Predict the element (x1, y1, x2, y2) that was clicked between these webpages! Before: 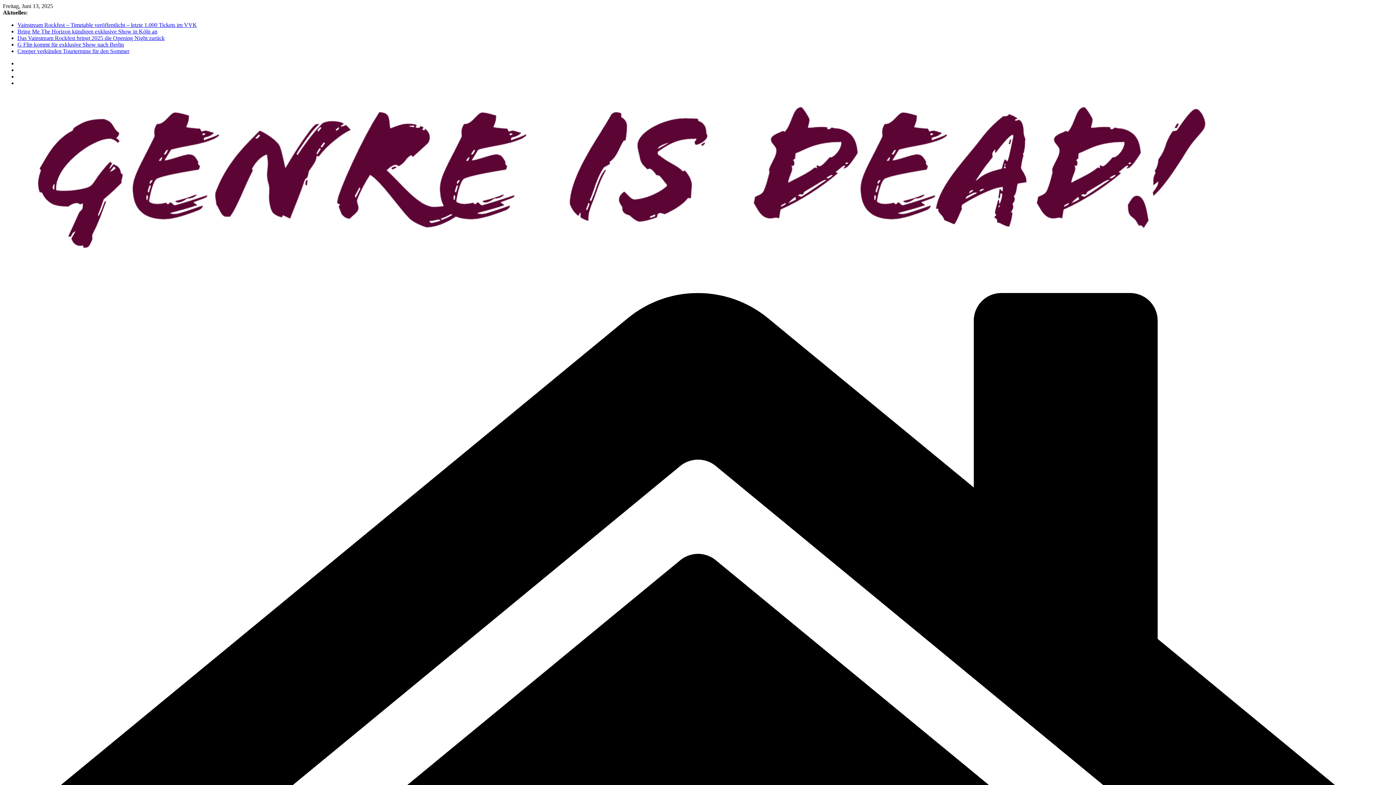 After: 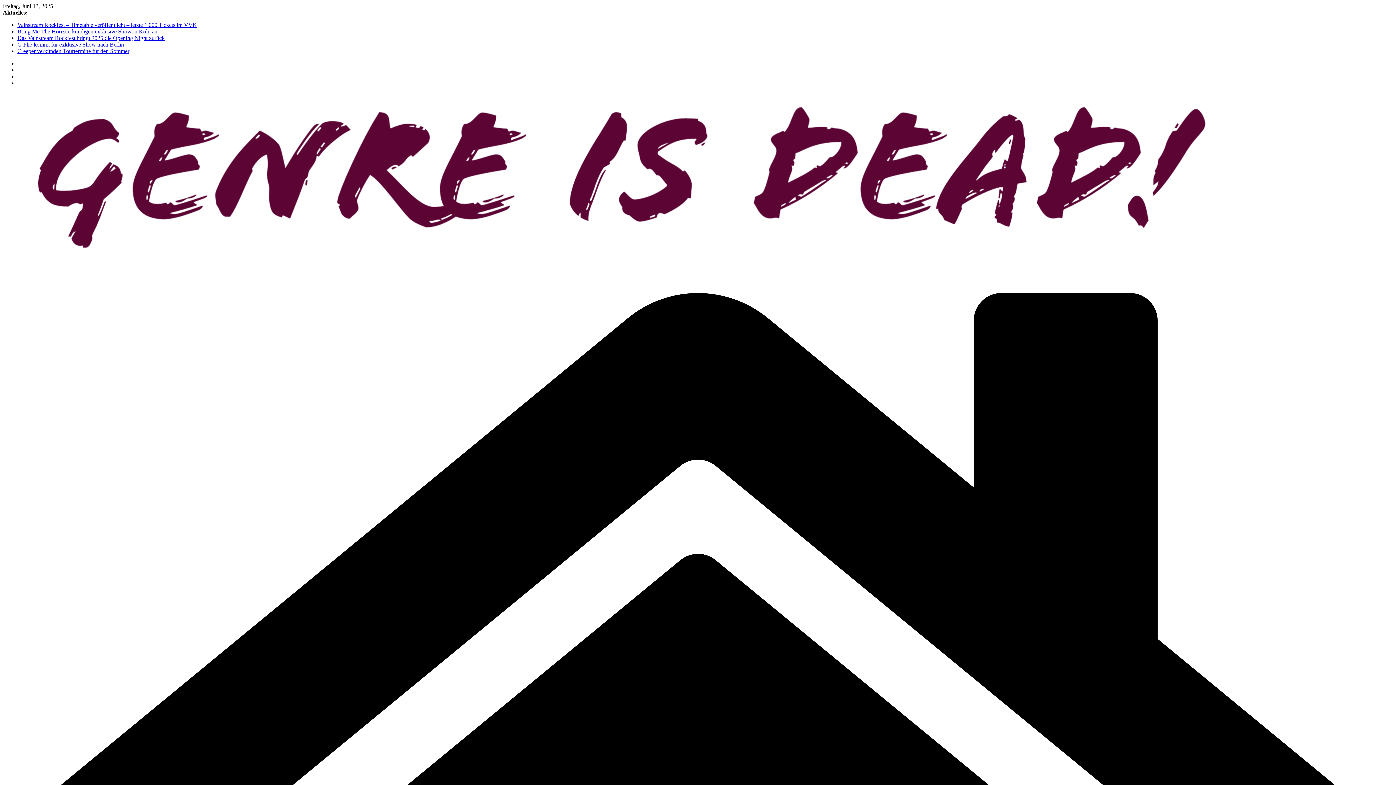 Action: bbox: (17, 48, 129, 54) label: Creeper verkünden Tourtermine für den Sommer